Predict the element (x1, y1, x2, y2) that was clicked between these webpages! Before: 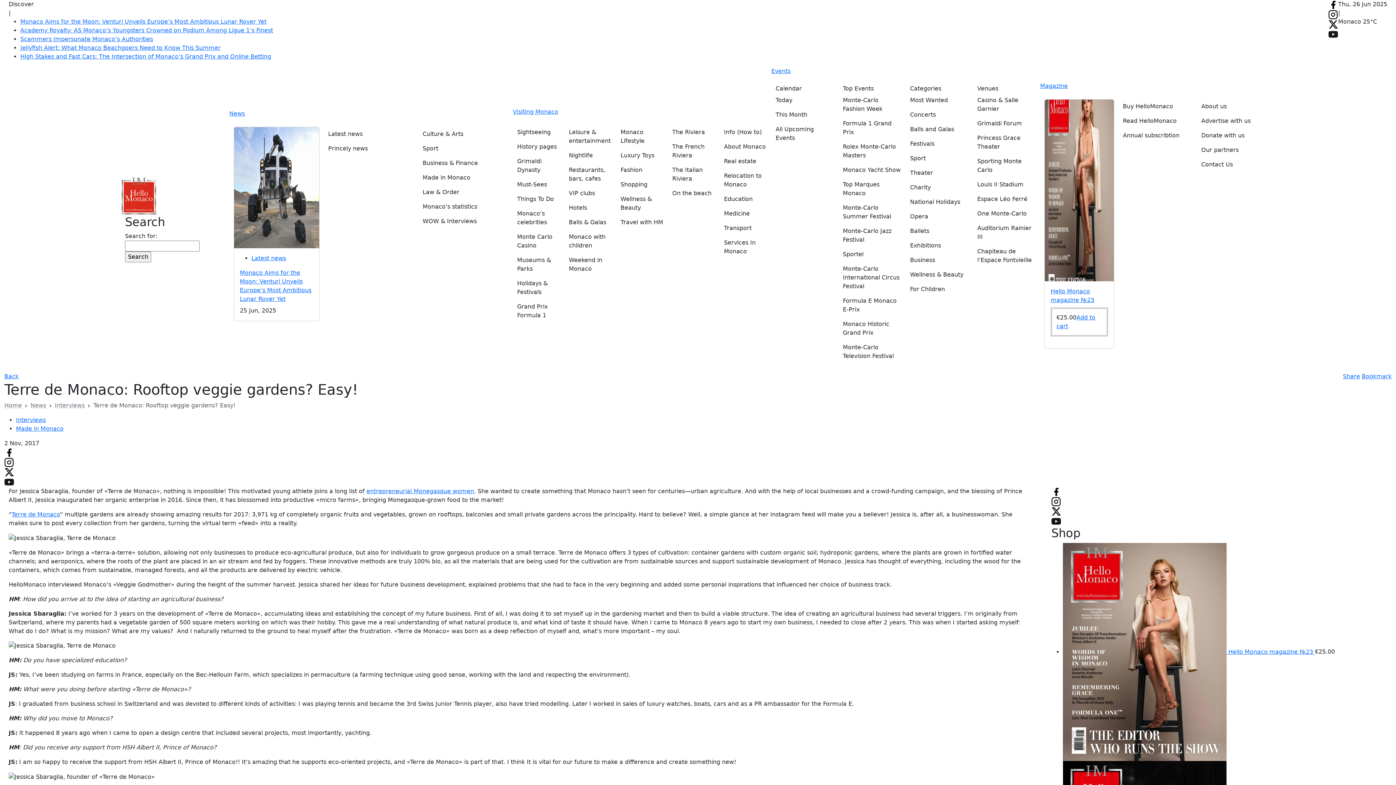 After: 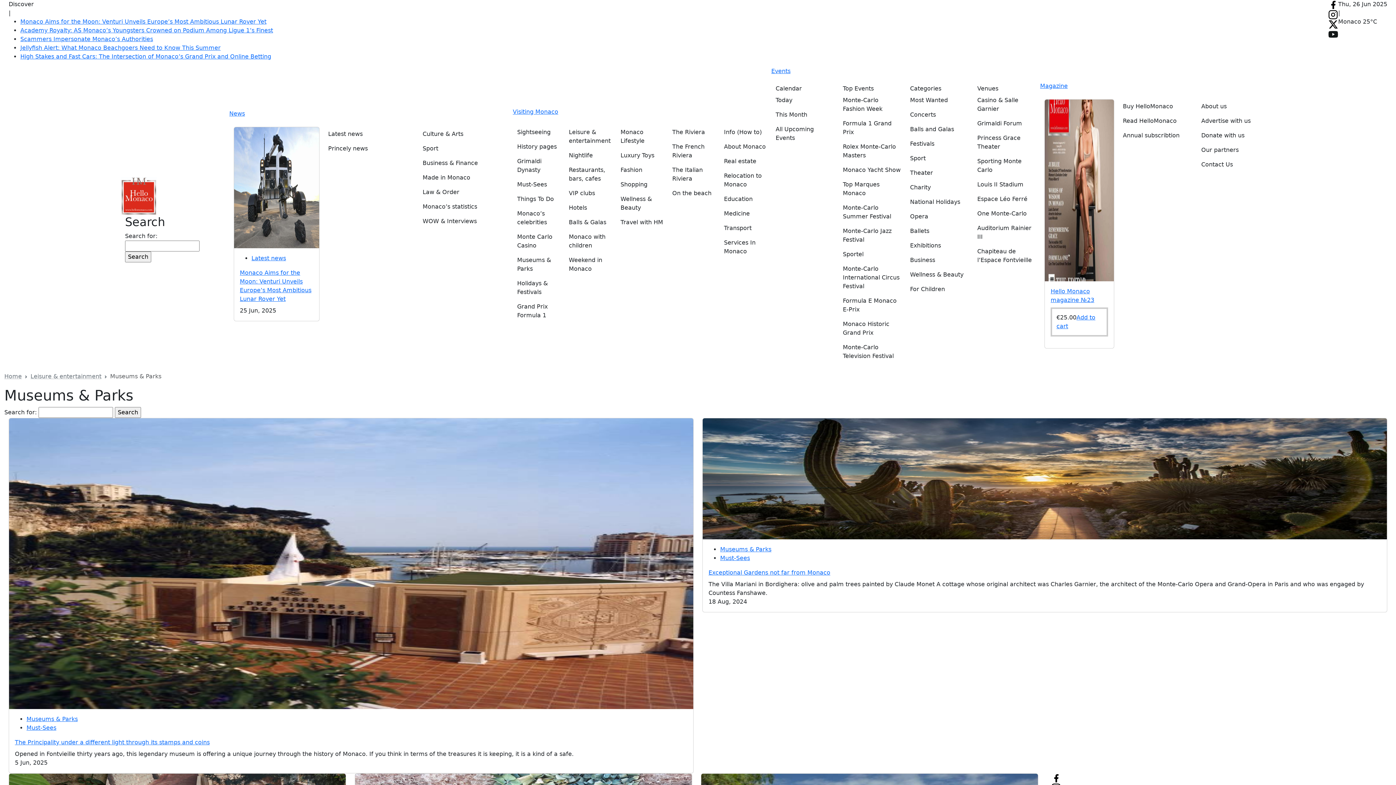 Action: bbox: (517, 253, 560, 276) label: Museums & Parks